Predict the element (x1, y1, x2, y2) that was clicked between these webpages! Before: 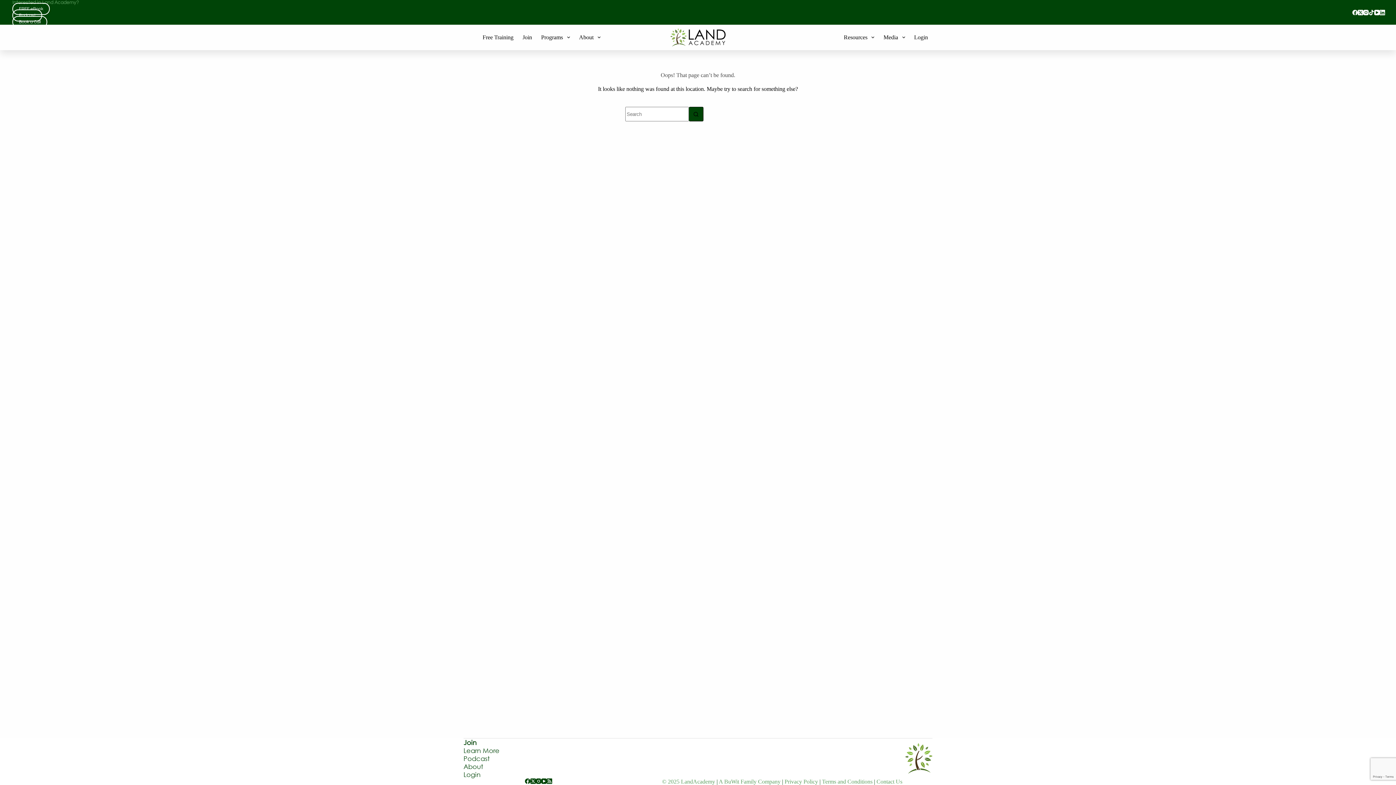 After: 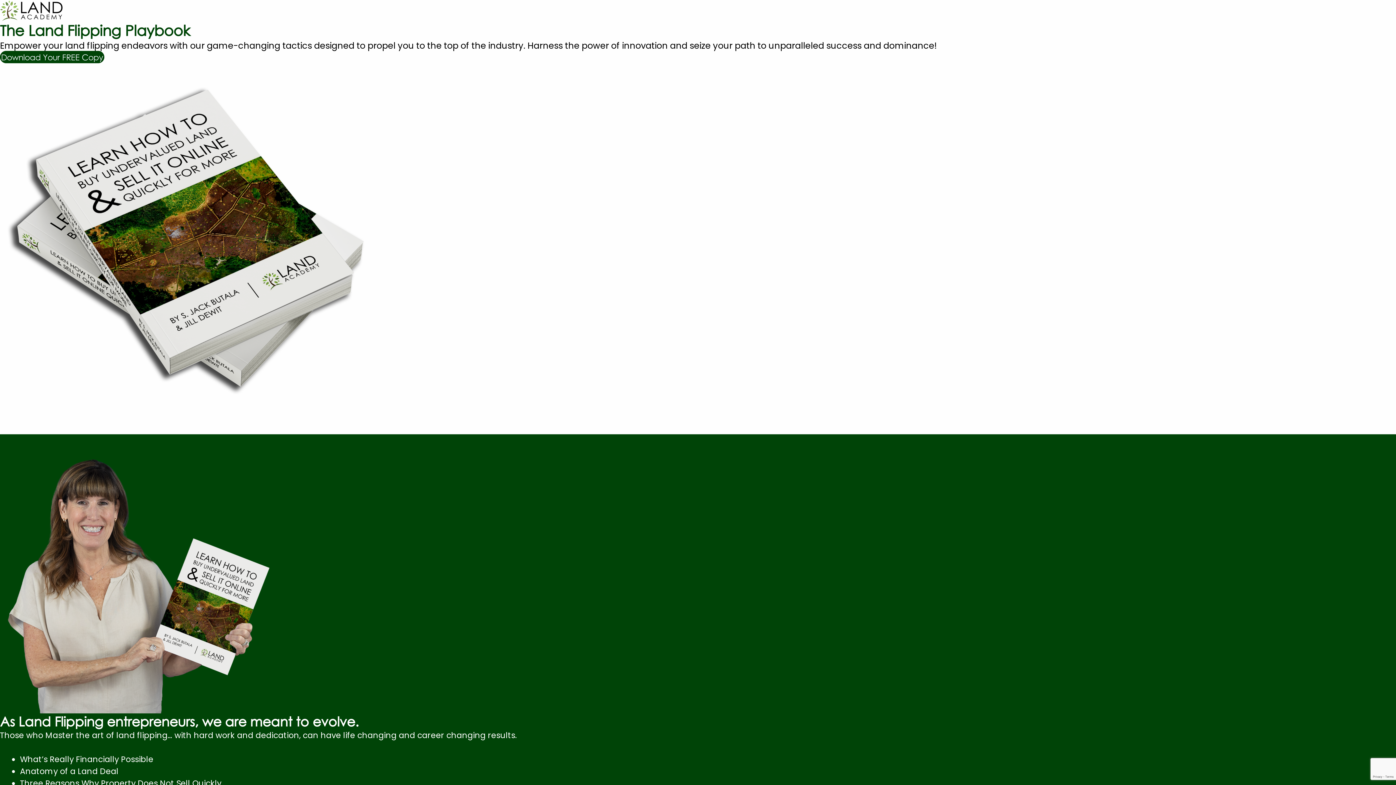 Action: label: FREE eBook bbox: (12, 2, 49, 14)